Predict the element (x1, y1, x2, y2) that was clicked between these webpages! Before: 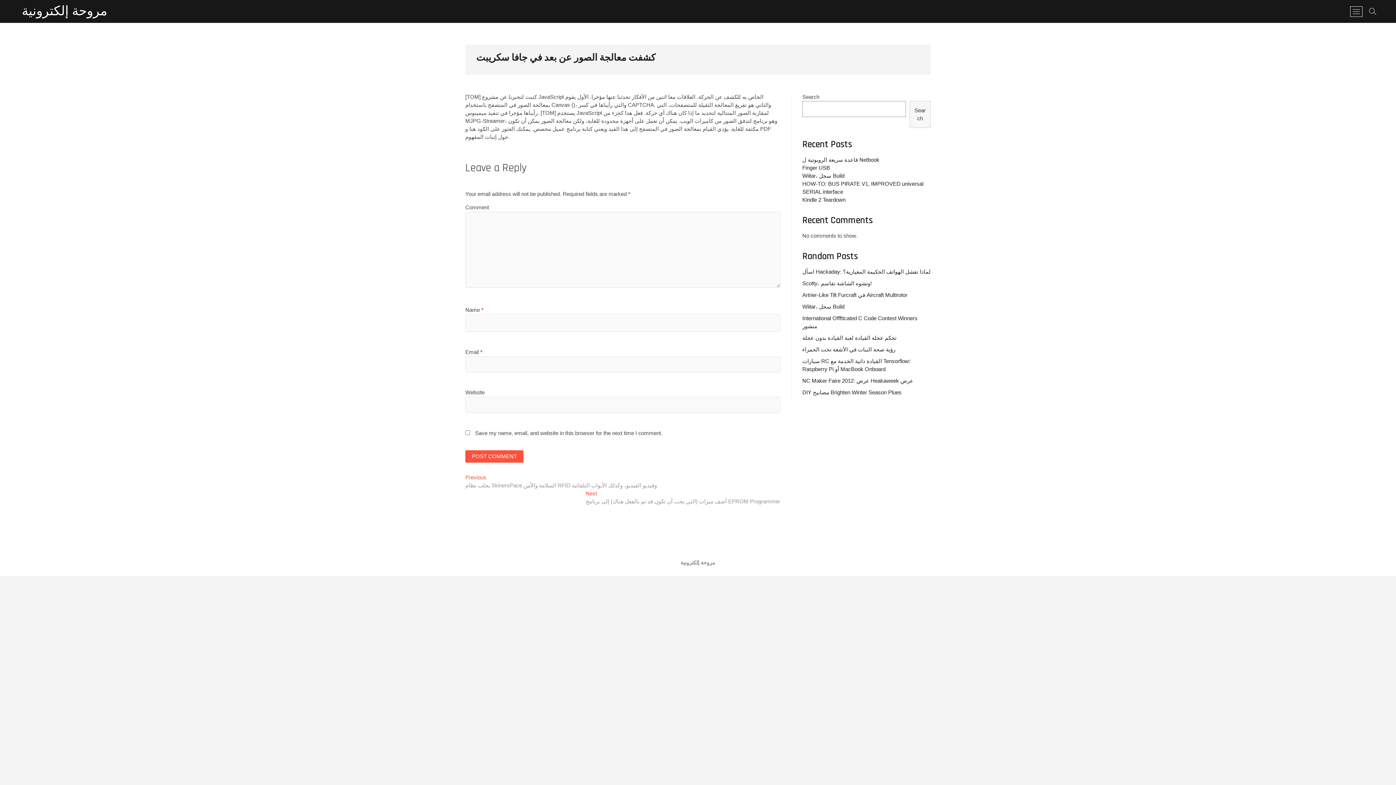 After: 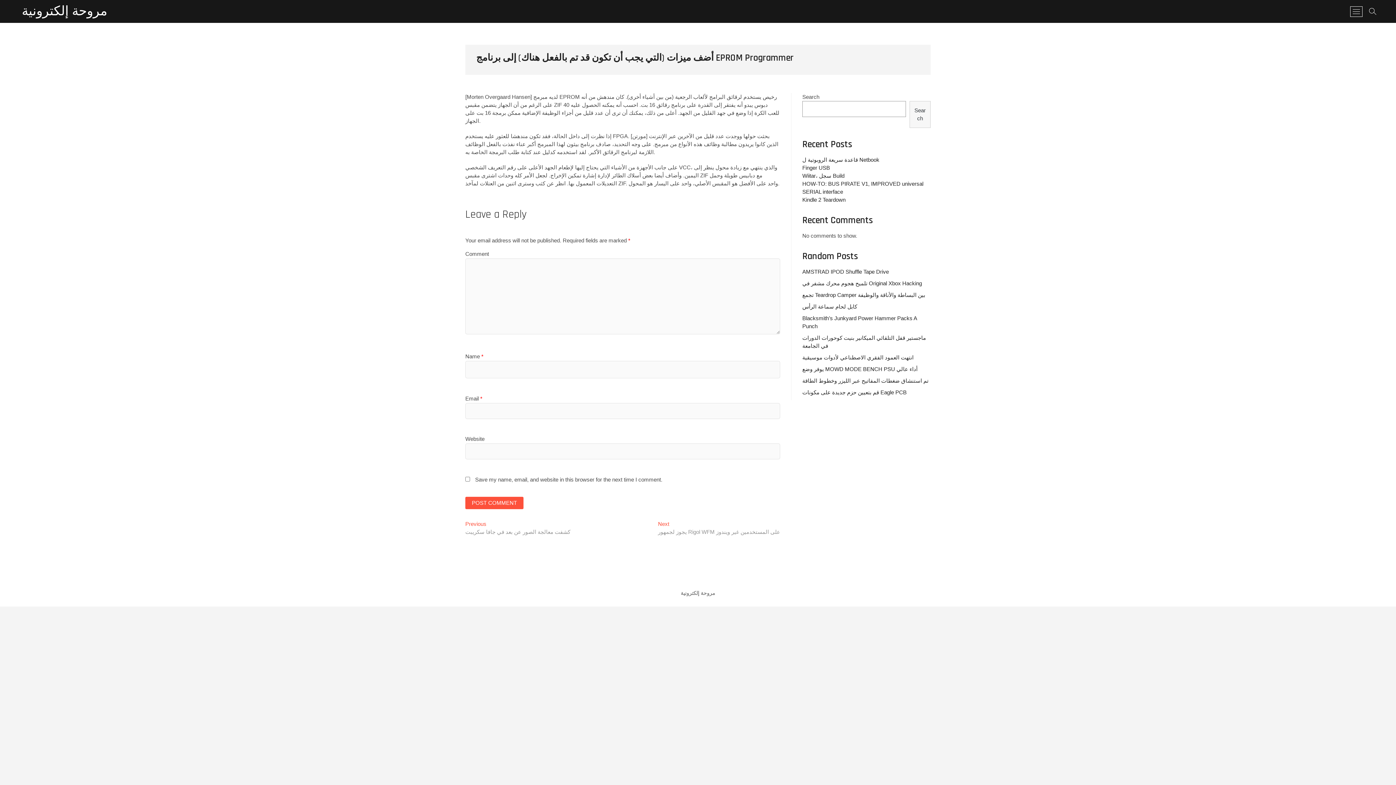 Action: label: Next
Next post:
أضف ميزات (التي يجب أن تكون قد تم بالفعل هناك) إلى برنامج EPROM Programmer bbox: (585, 490, 780, 505)